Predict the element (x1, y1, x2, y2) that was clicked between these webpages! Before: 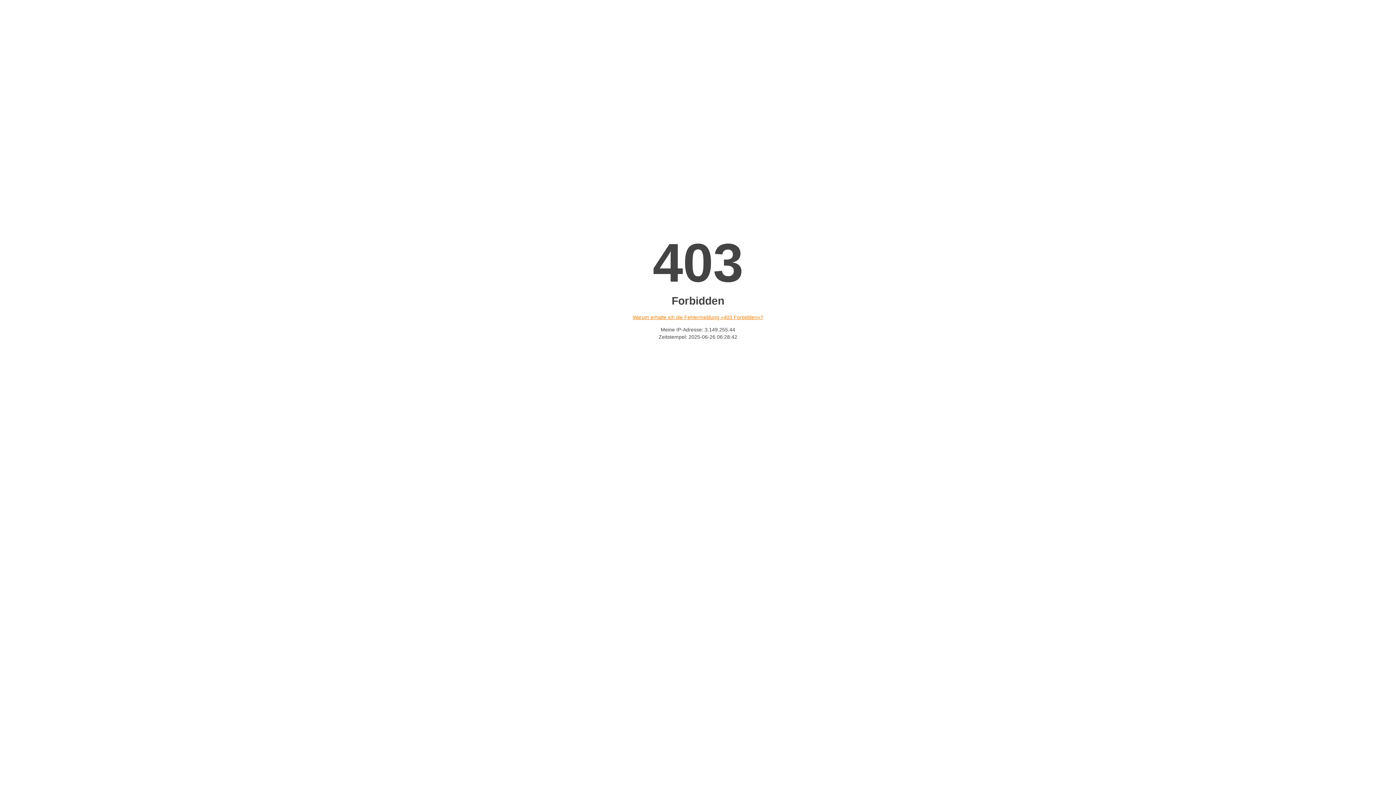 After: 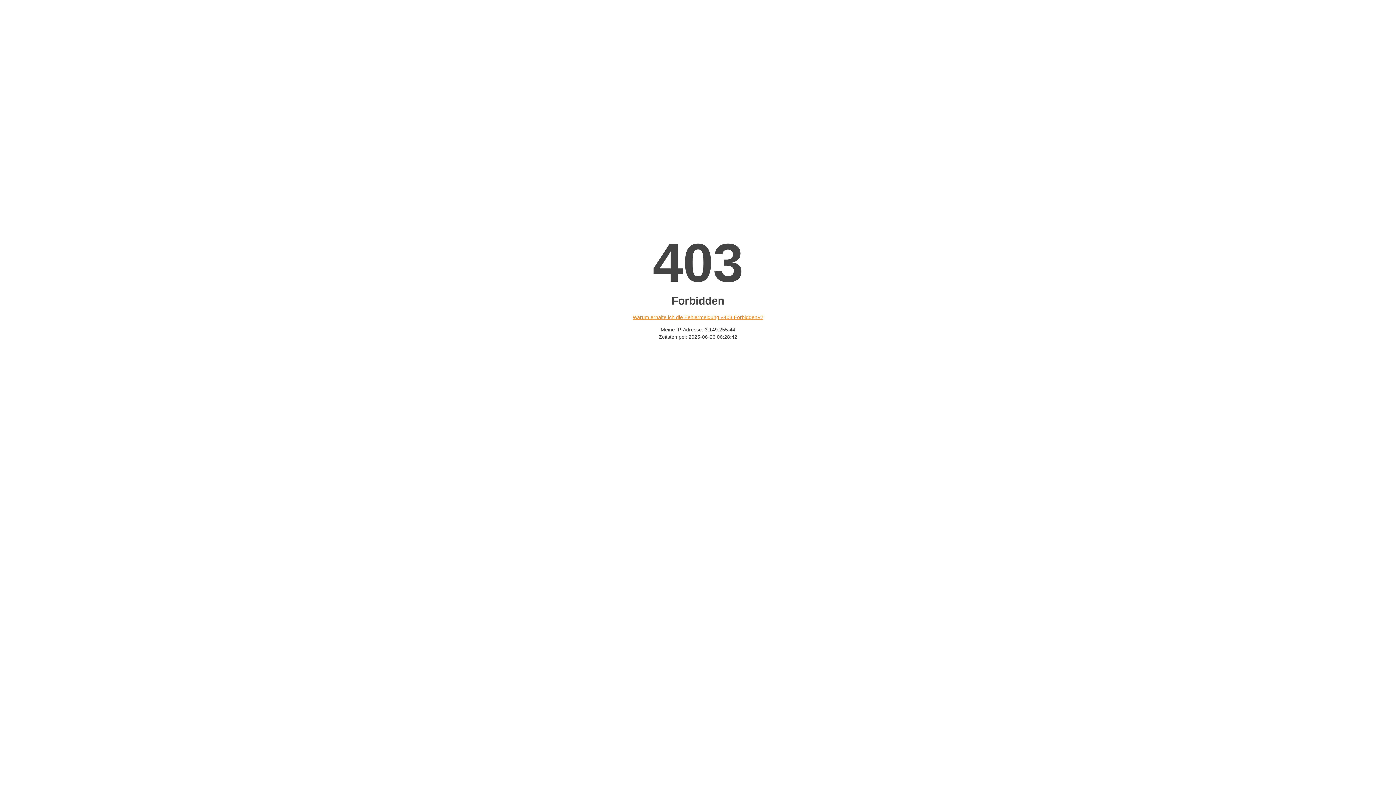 Action: label: Warum erhalte ich die Fehlermeldung «403 Forbidden»? bbox: (632, 314, 763, 320)